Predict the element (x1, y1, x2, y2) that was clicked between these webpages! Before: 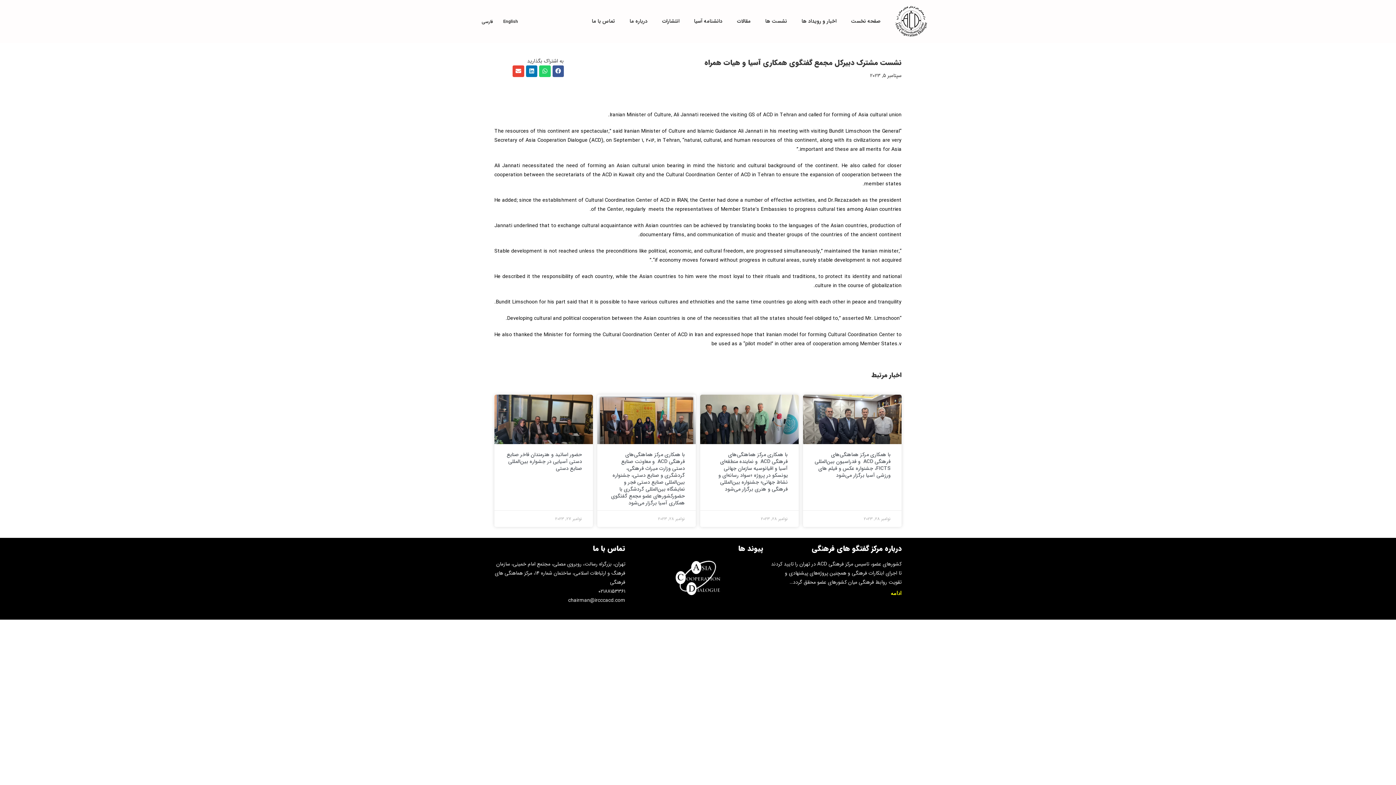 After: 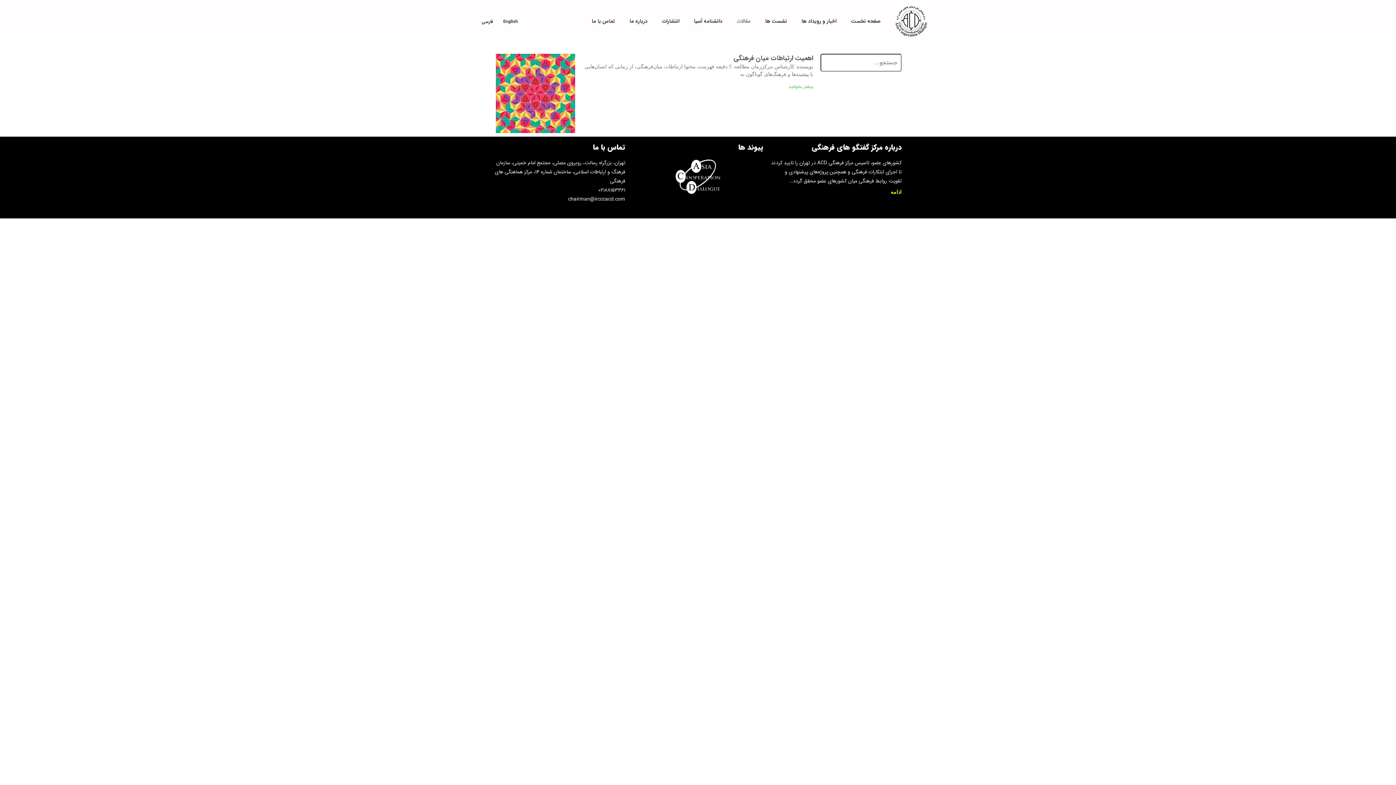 Action: label: مقالات bbox: (729, 3, 758, 38)